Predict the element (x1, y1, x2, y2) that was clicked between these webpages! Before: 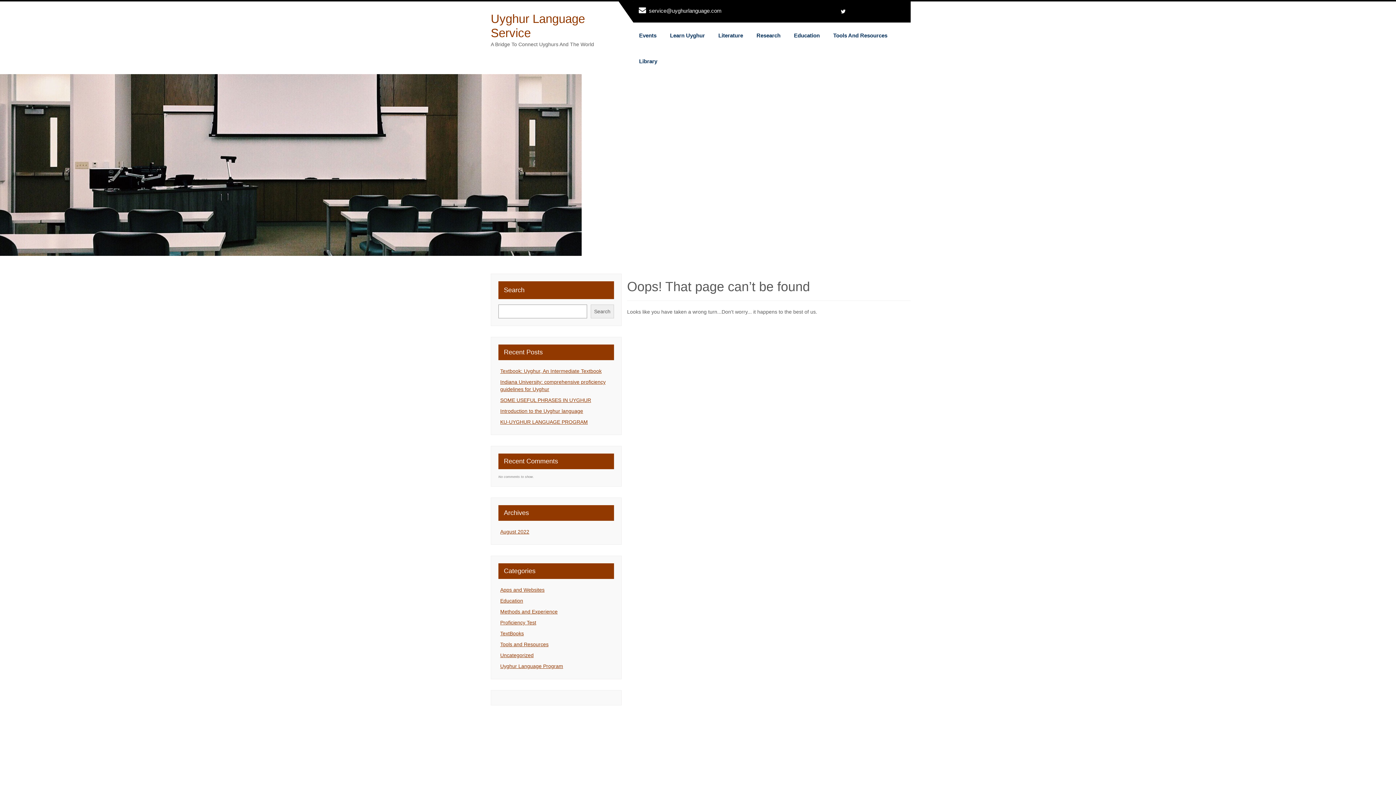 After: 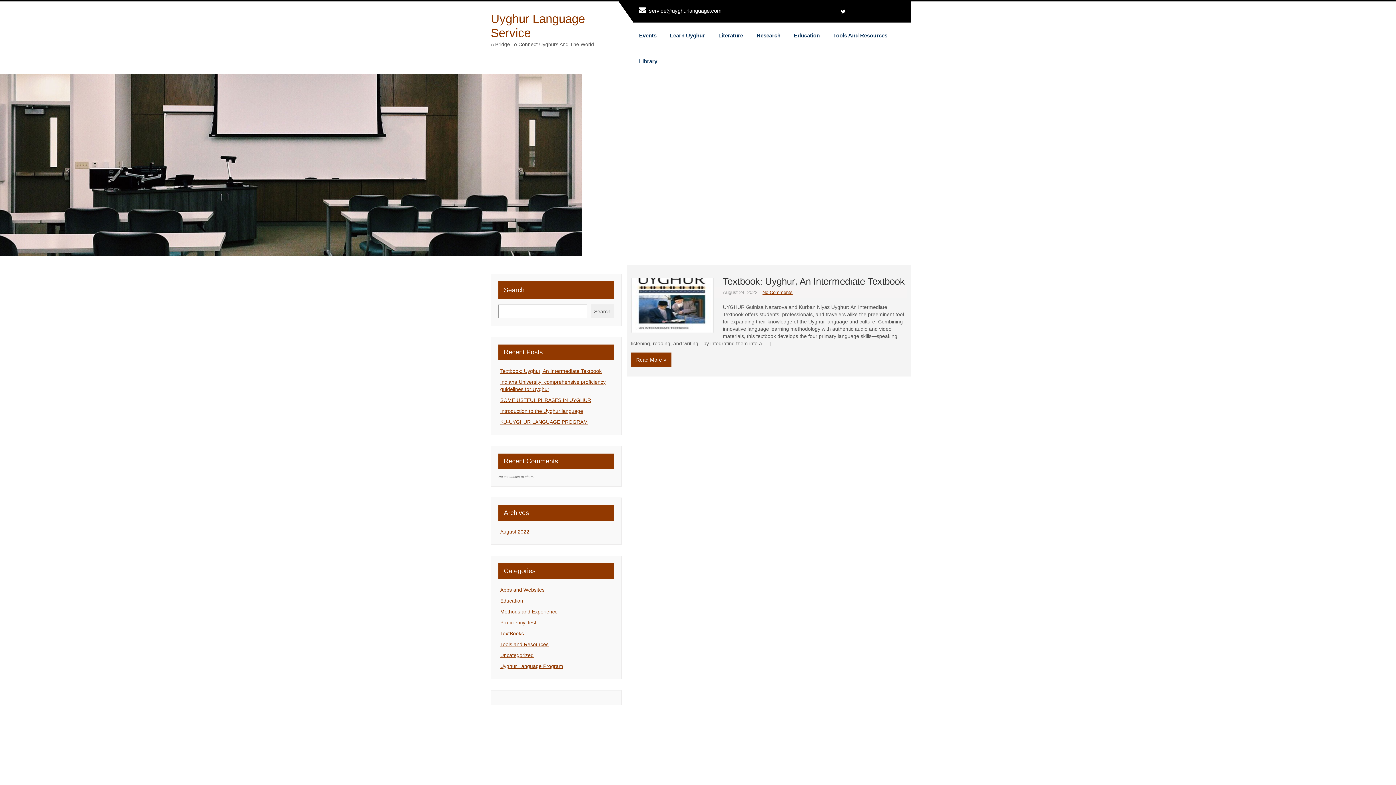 Action: label: Library bbox: (632, 48, 664, 74)